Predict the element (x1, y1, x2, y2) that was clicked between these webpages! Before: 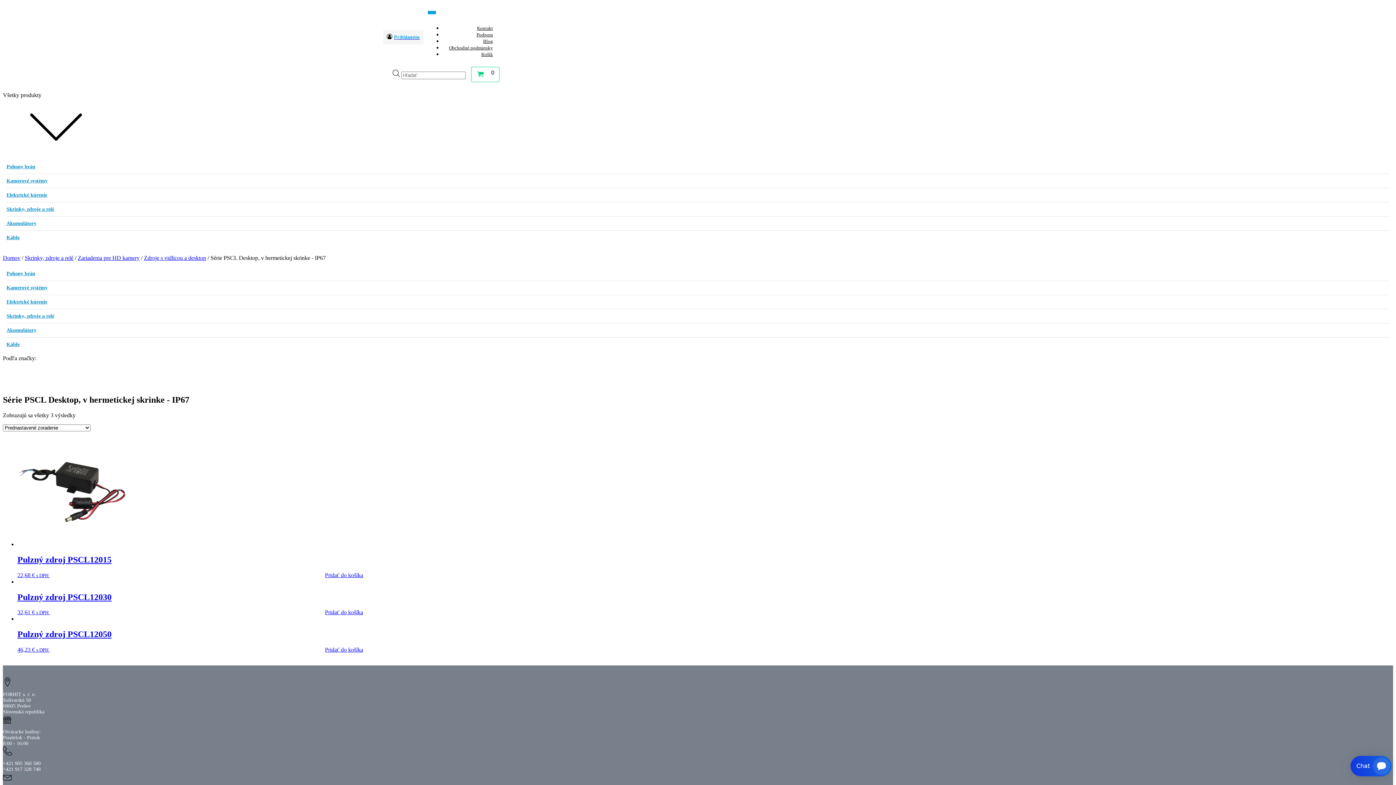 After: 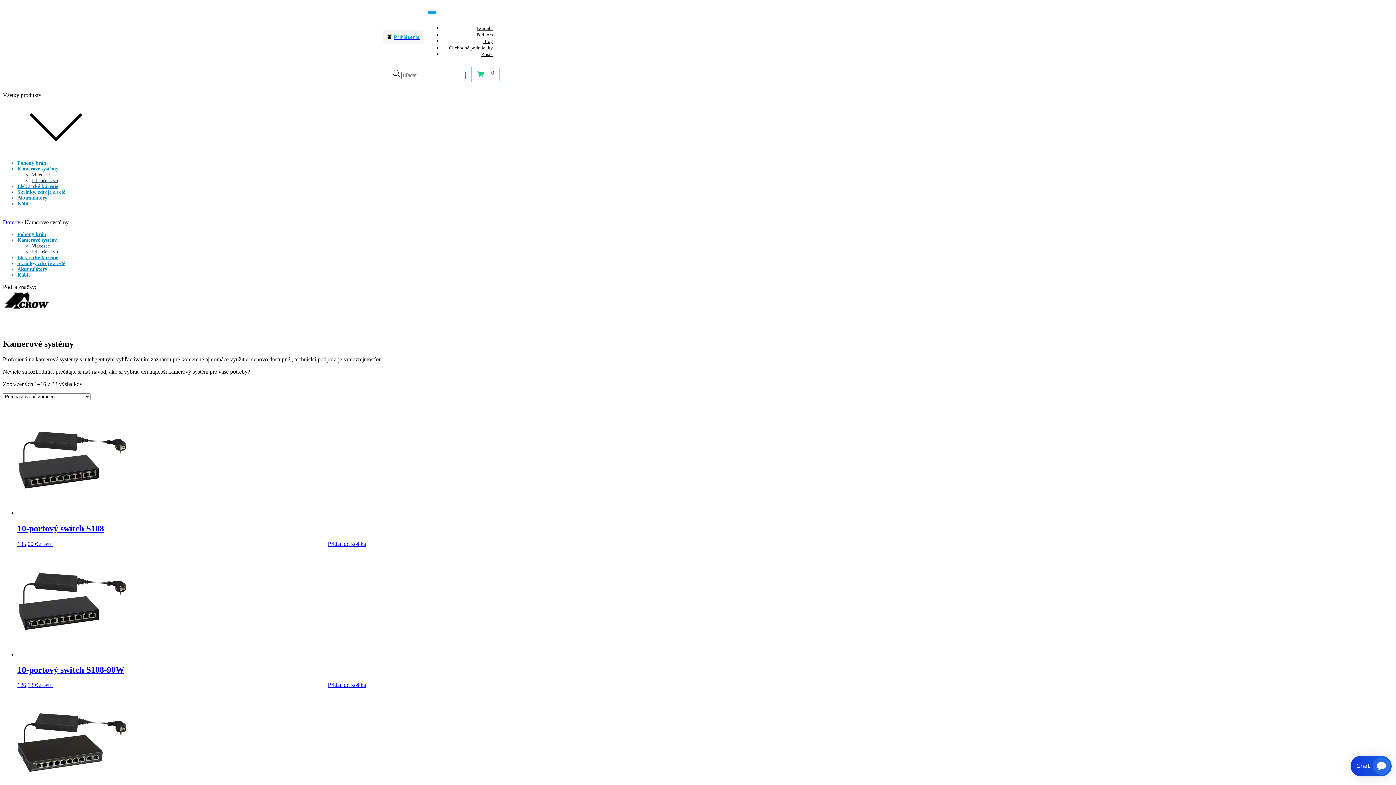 Action: bbox: (6, 178, 47, 183) label: Kamerové systémy